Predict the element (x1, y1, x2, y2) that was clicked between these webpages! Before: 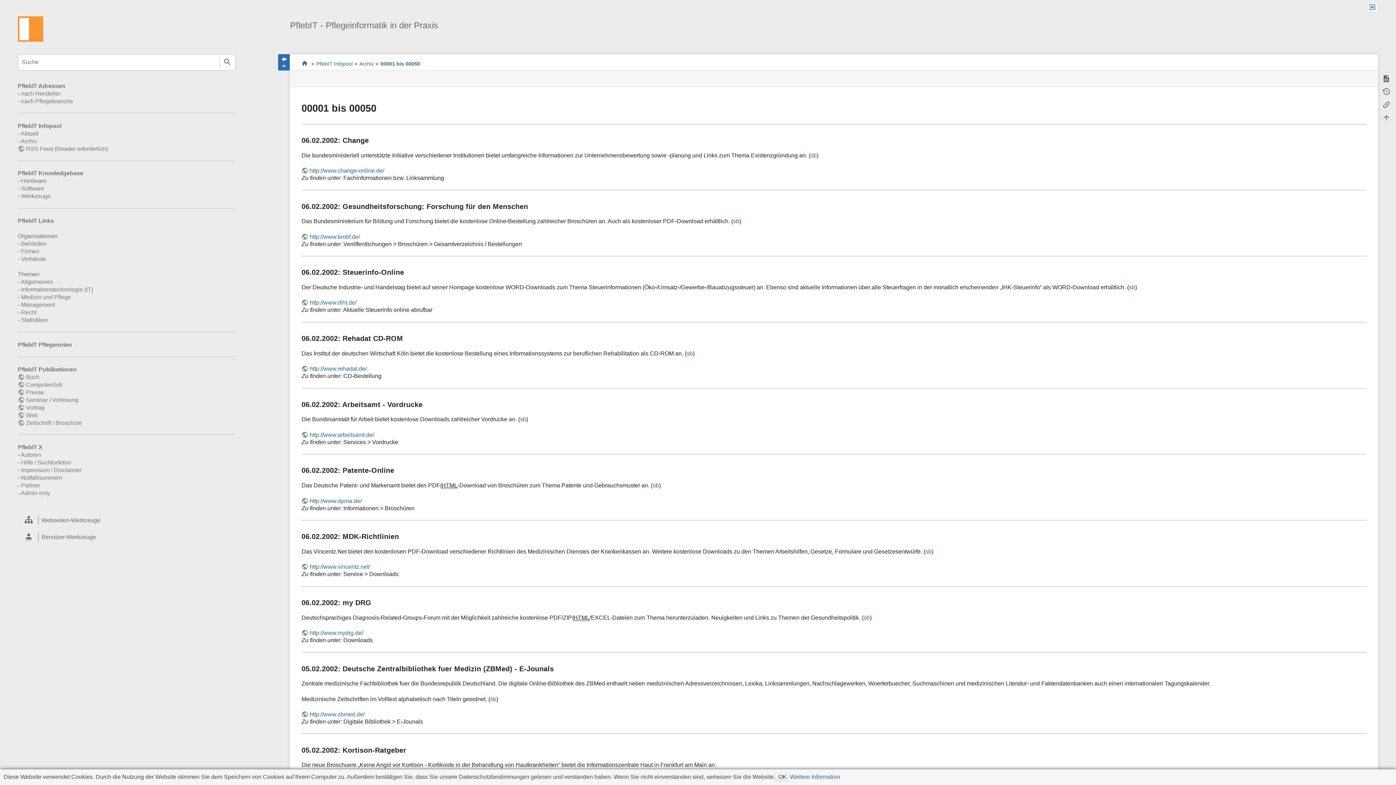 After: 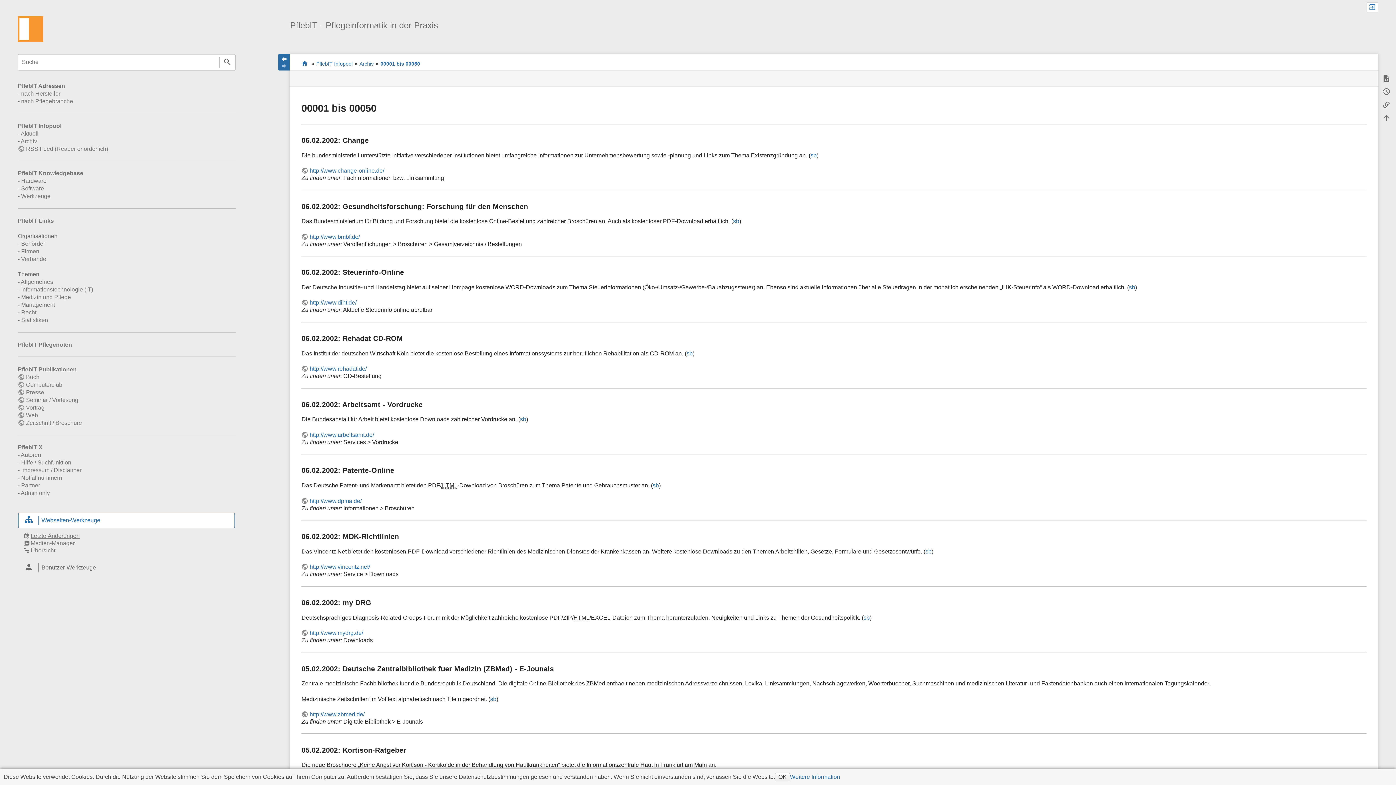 Action: label: 	Webseiten-Werkzeuge bbox: (18, 512, 234, 528)